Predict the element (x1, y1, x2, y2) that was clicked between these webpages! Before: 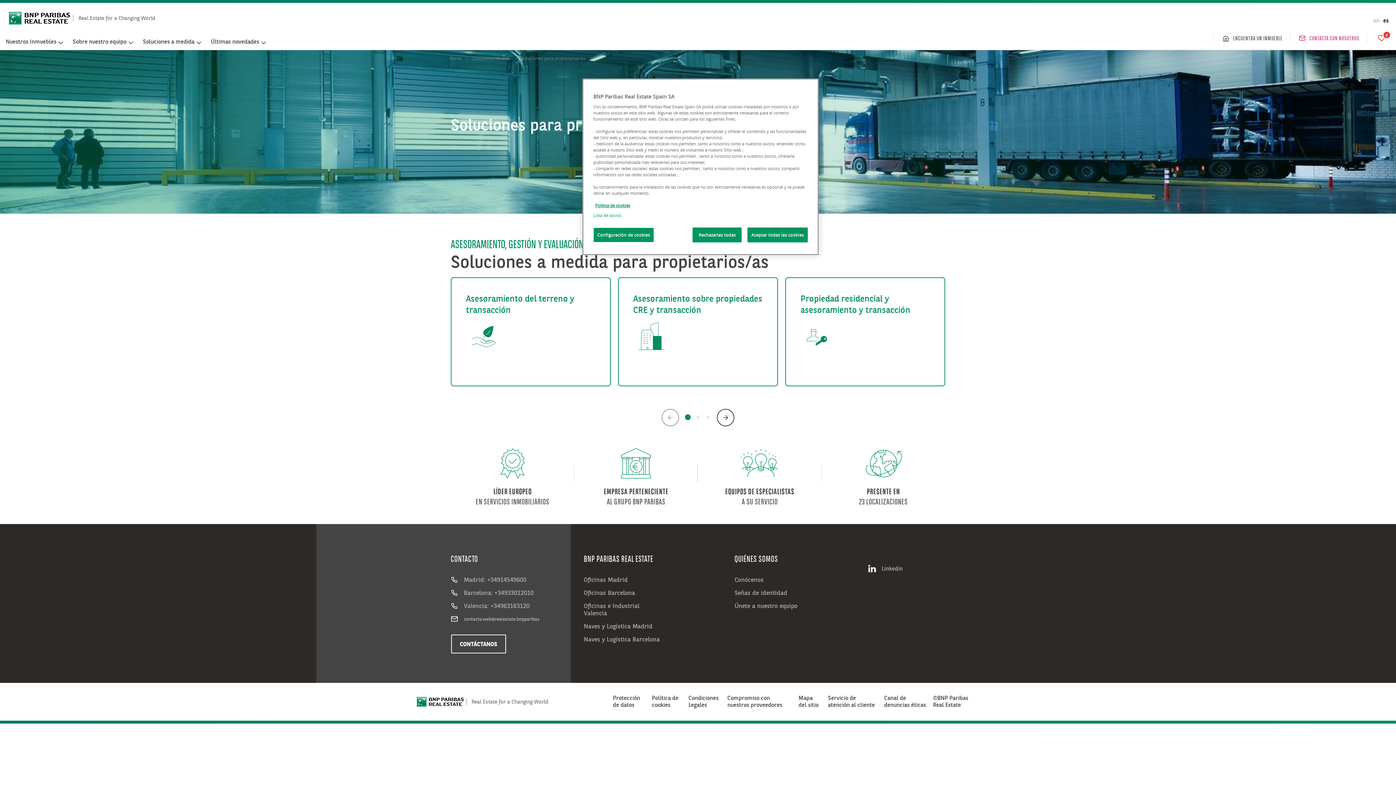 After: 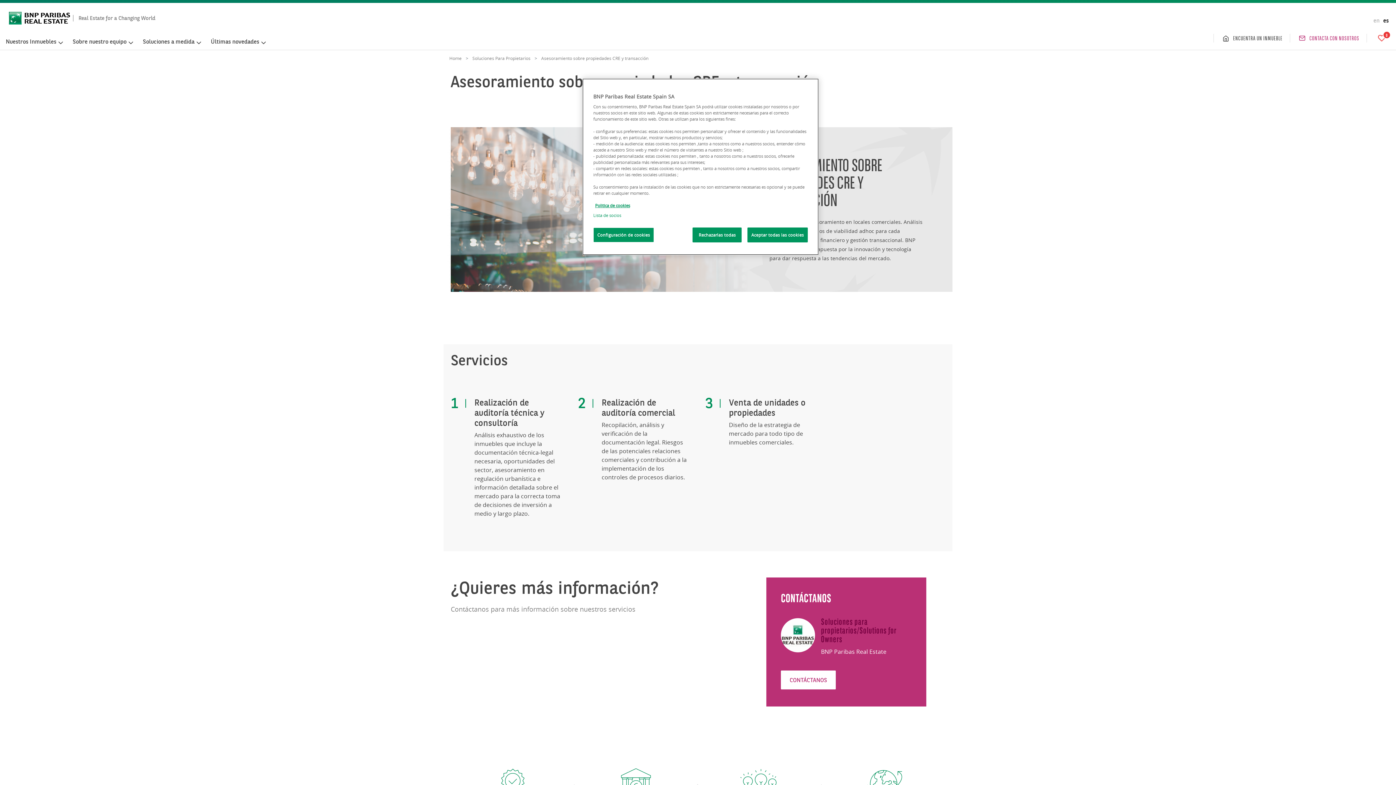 Action: bbox: (618, 277, 778, 386) label: Asesoramiento sobre propiedades CRE y transacción